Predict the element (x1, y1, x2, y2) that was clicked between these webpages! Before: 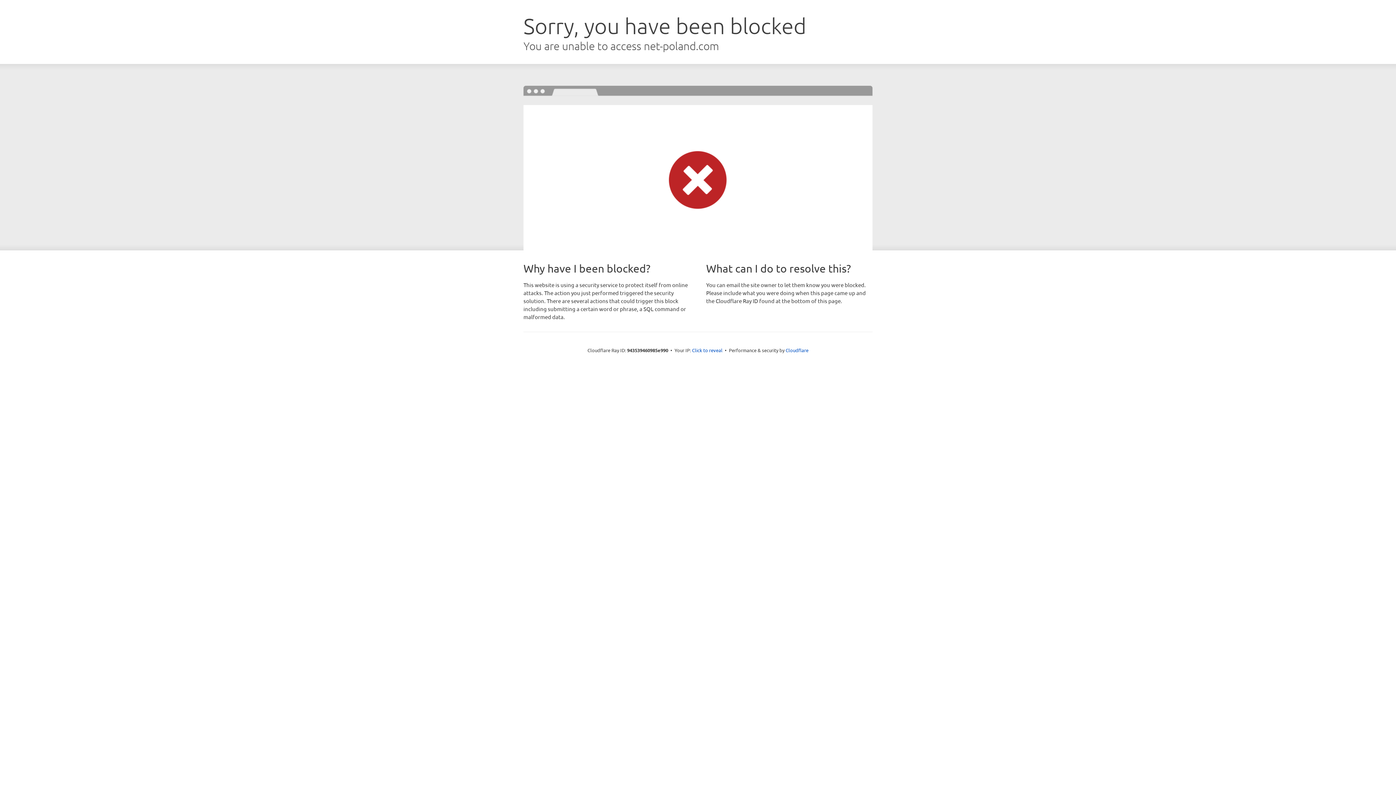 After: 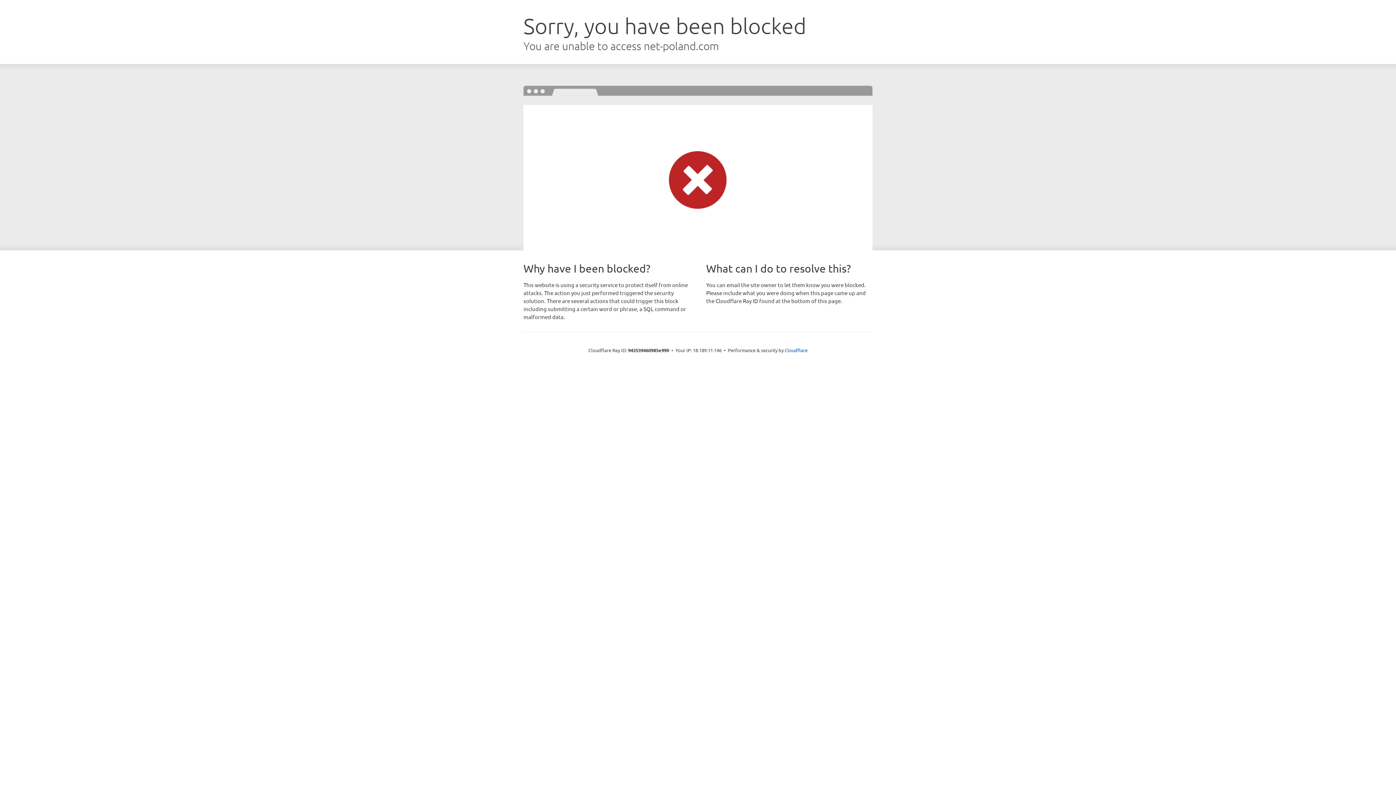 Action: bbox: (692, 346, 722, 353) label: Click to reveal